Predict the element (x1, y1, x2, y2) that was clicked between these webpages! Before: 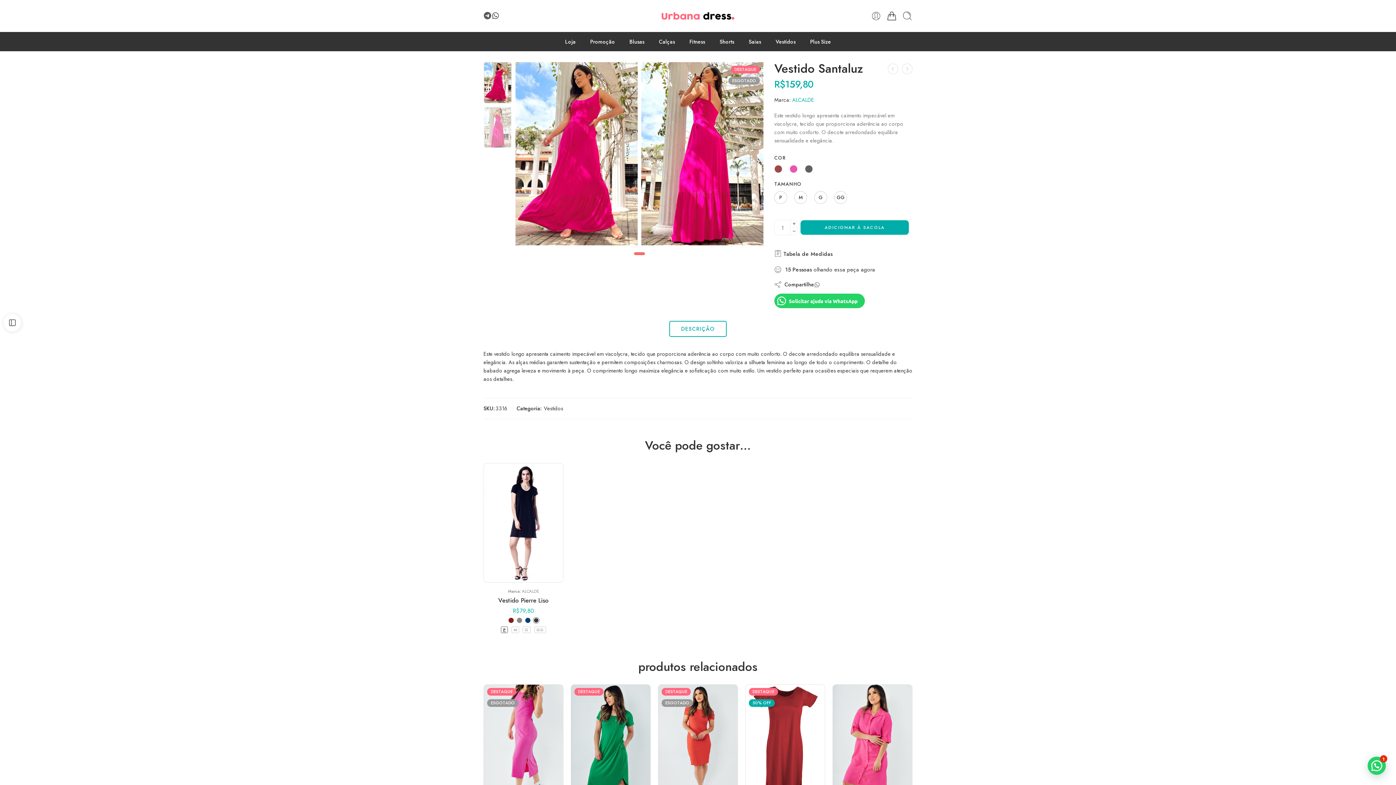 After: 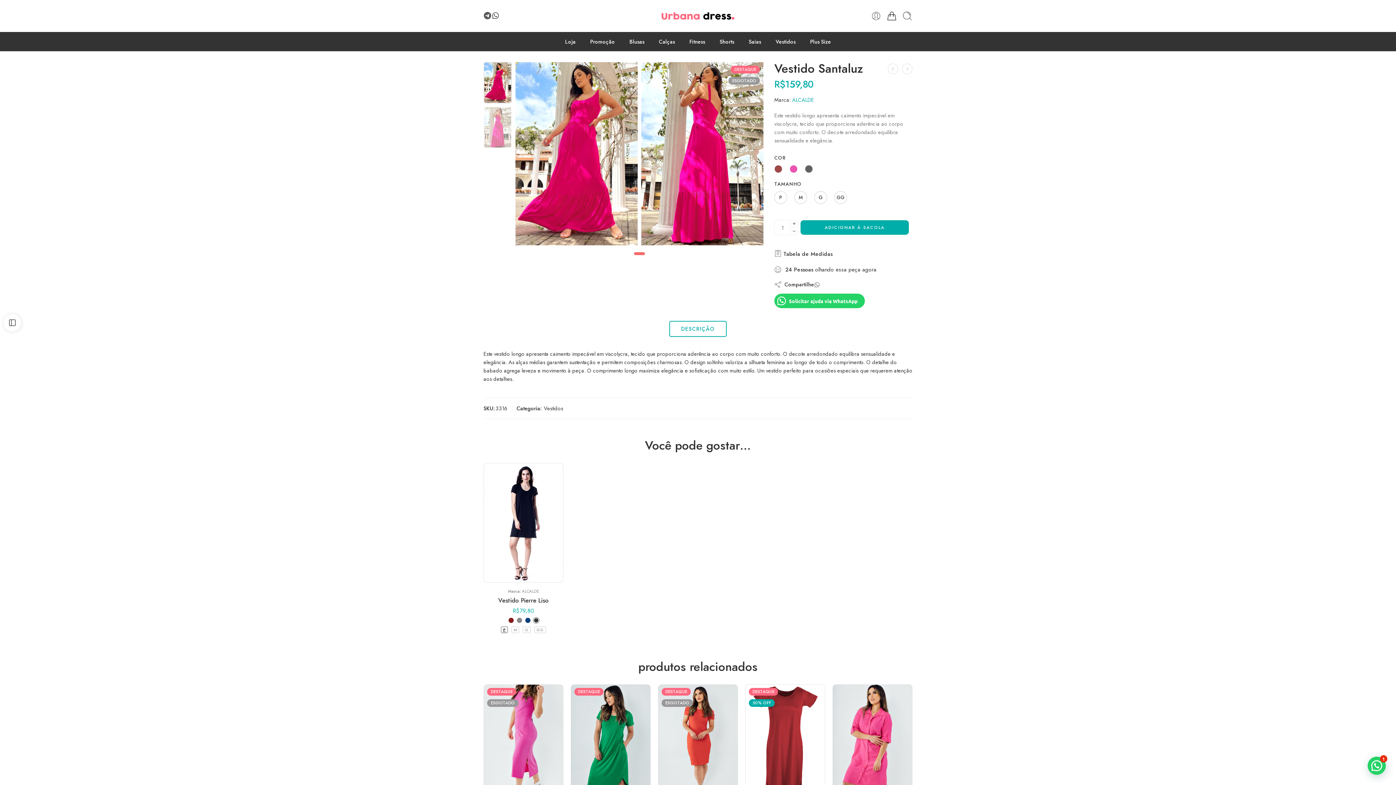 Action: label: ADICIONAR À SACOLA bbox: (800, 220, 909, 235)